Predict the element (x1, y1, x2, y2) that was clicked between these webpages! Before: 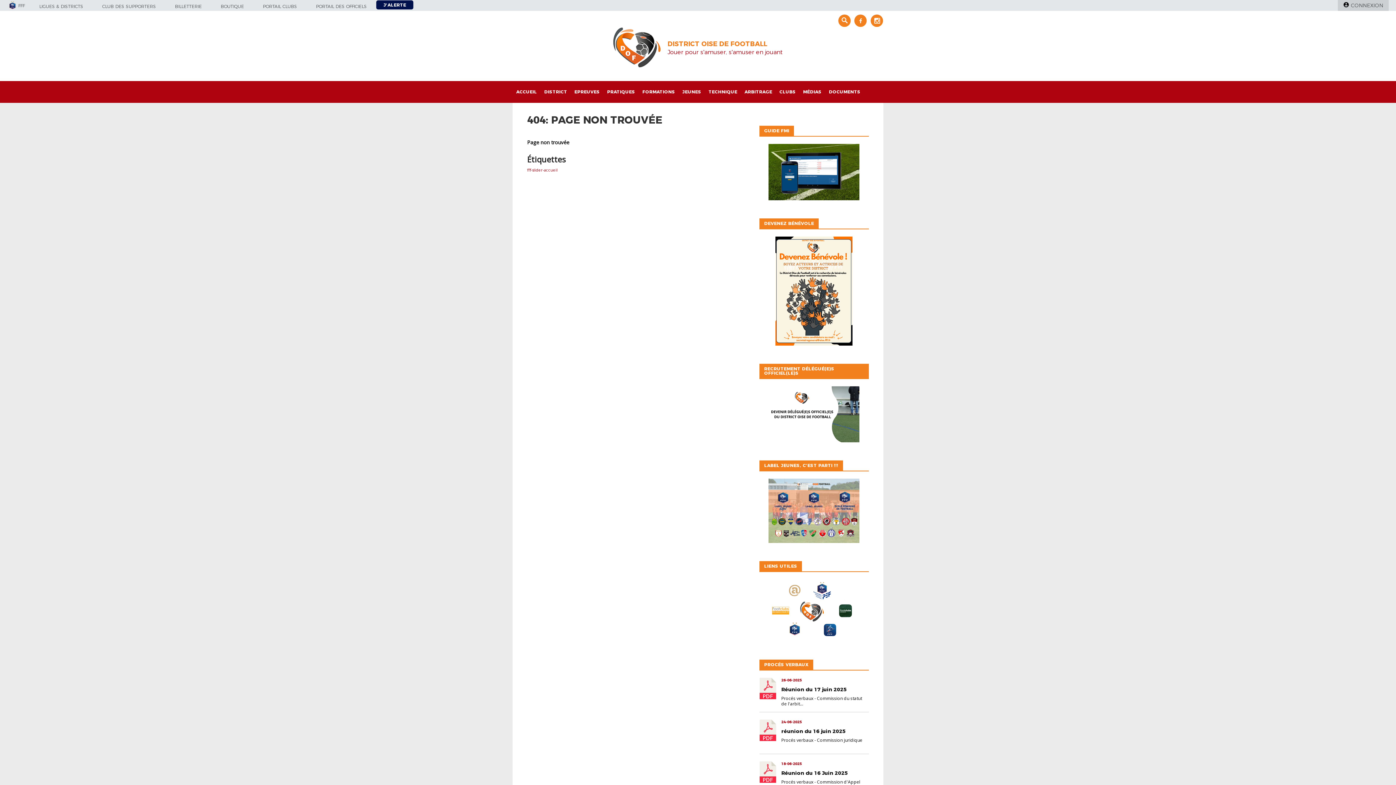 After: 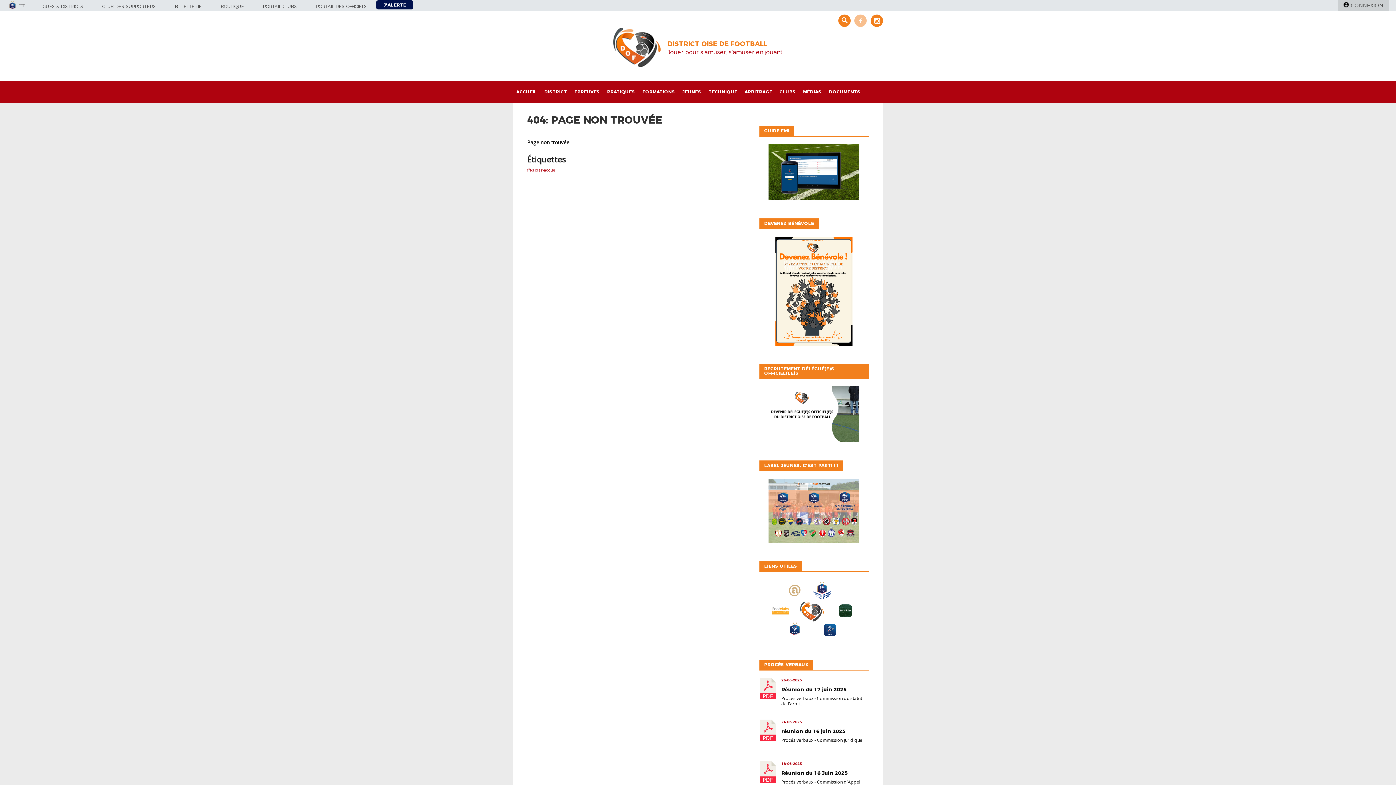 Action: bbox: (854, 14, 866, 26)